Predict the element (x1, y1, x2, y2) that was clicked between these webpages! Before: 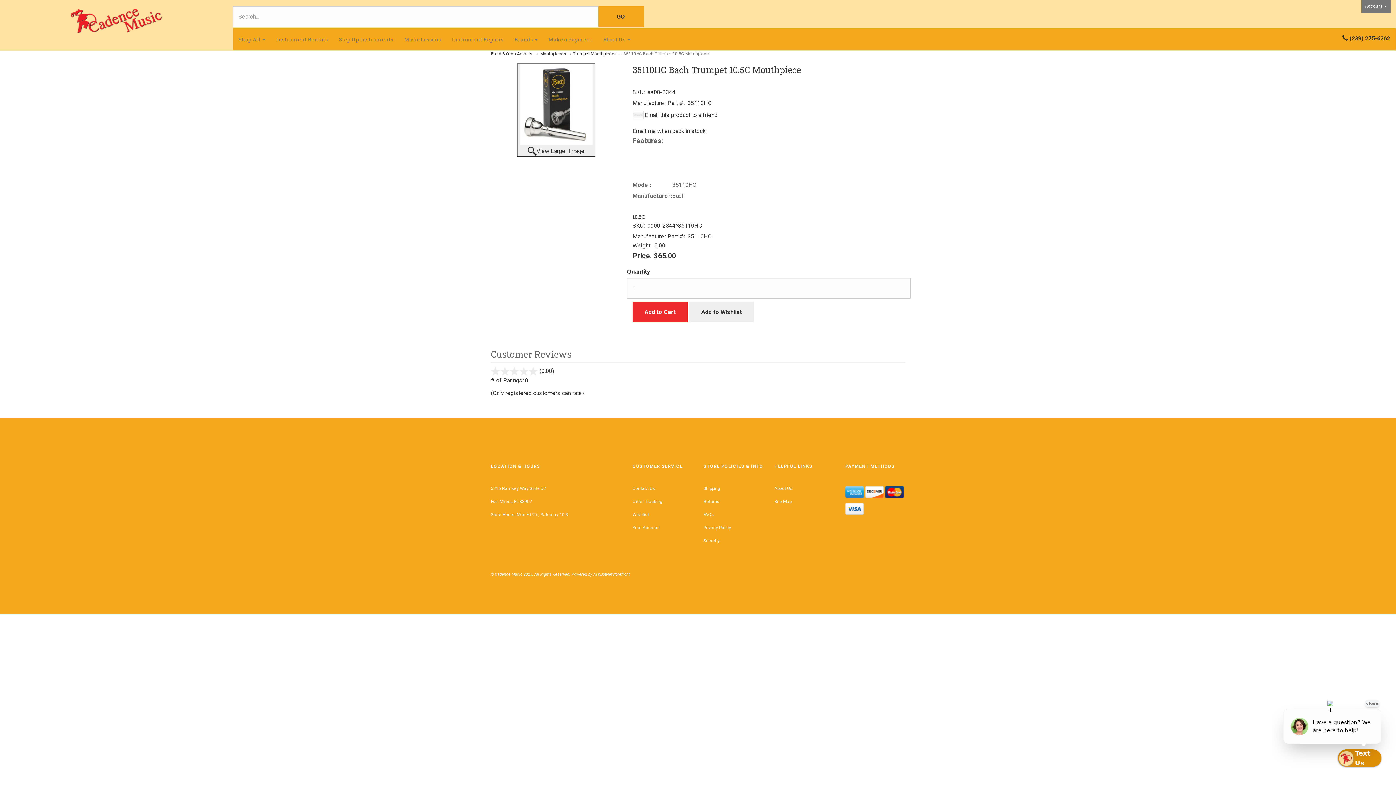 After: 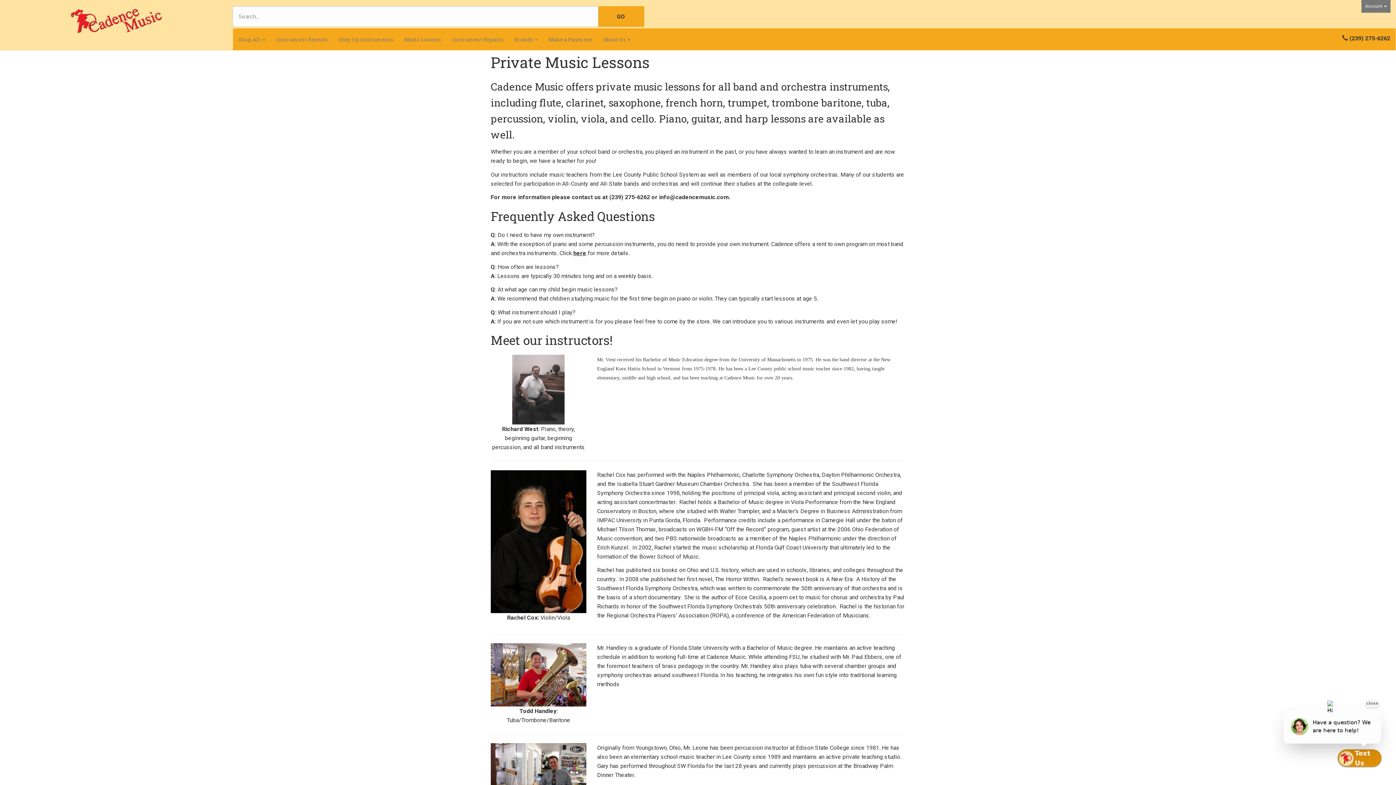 Action: bbox: (398, 28, 446, 50) label: Music Lessons